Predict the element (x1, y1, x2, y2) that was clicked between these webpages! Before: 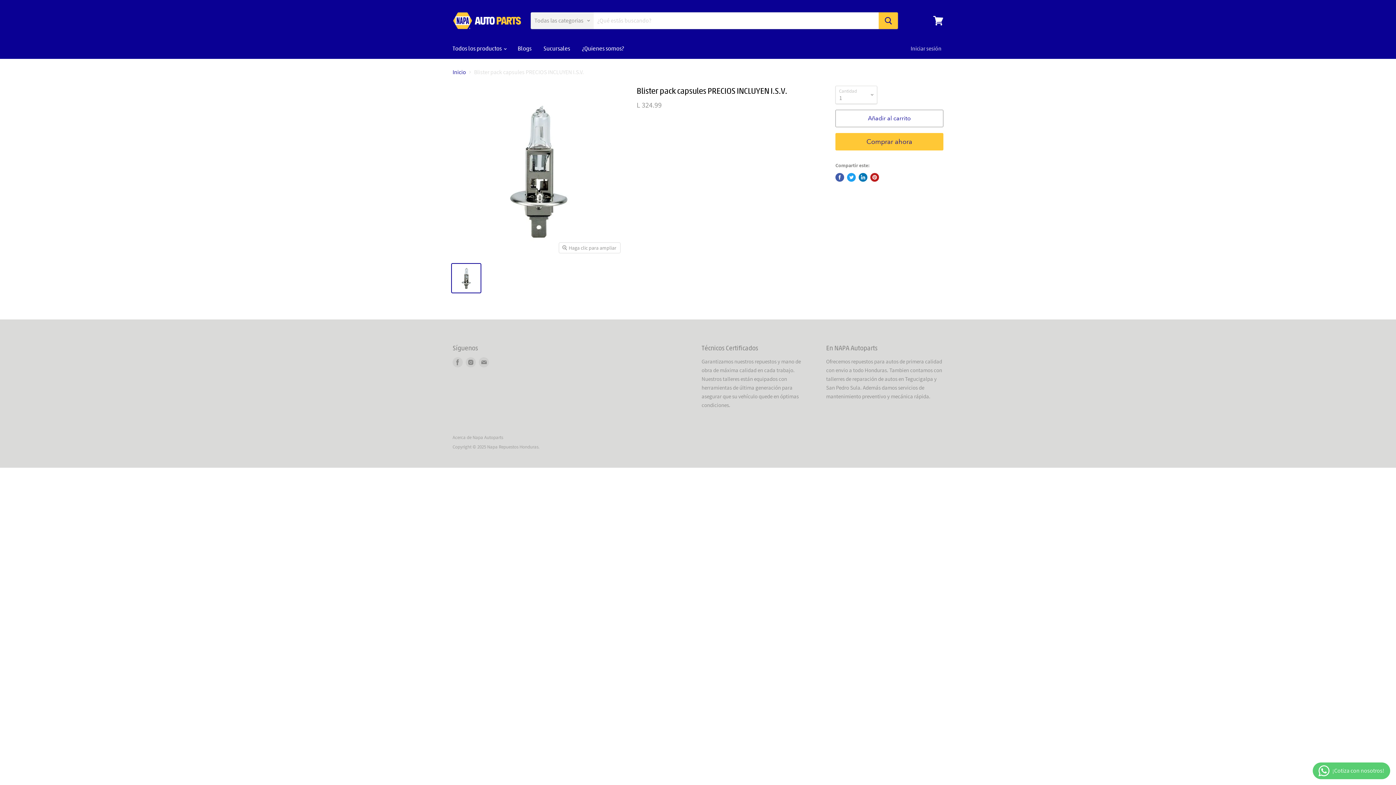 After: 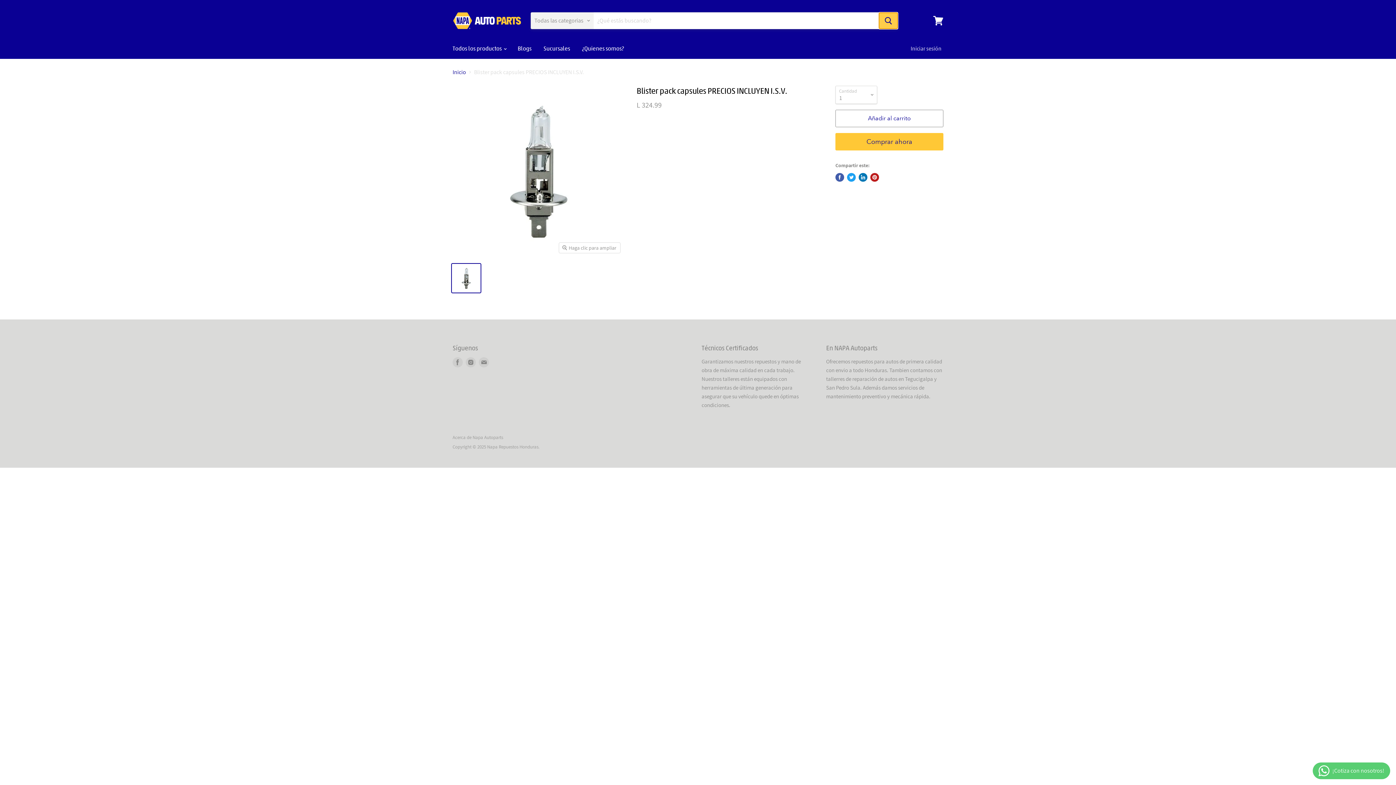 Action: label: Buscar bbox: (878, 12, 898, 29)